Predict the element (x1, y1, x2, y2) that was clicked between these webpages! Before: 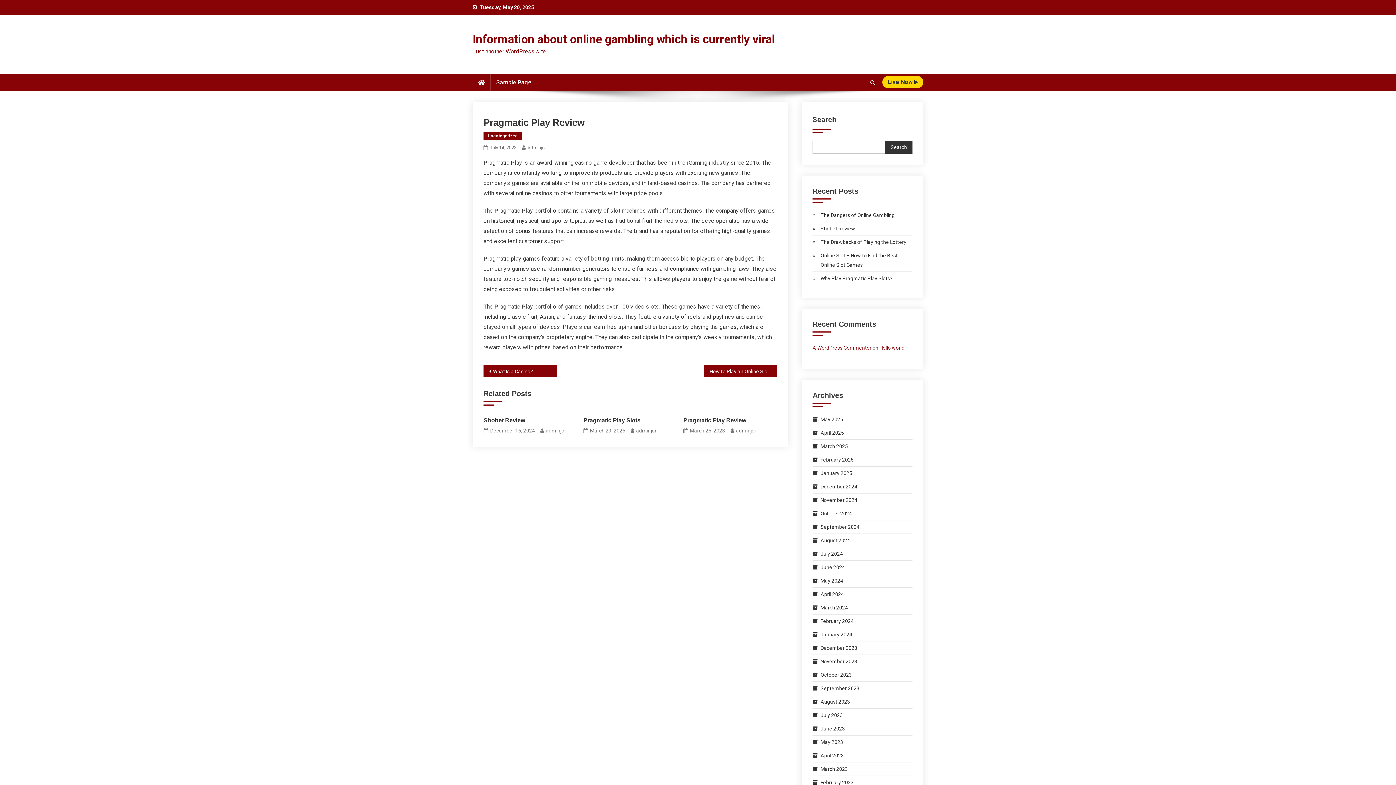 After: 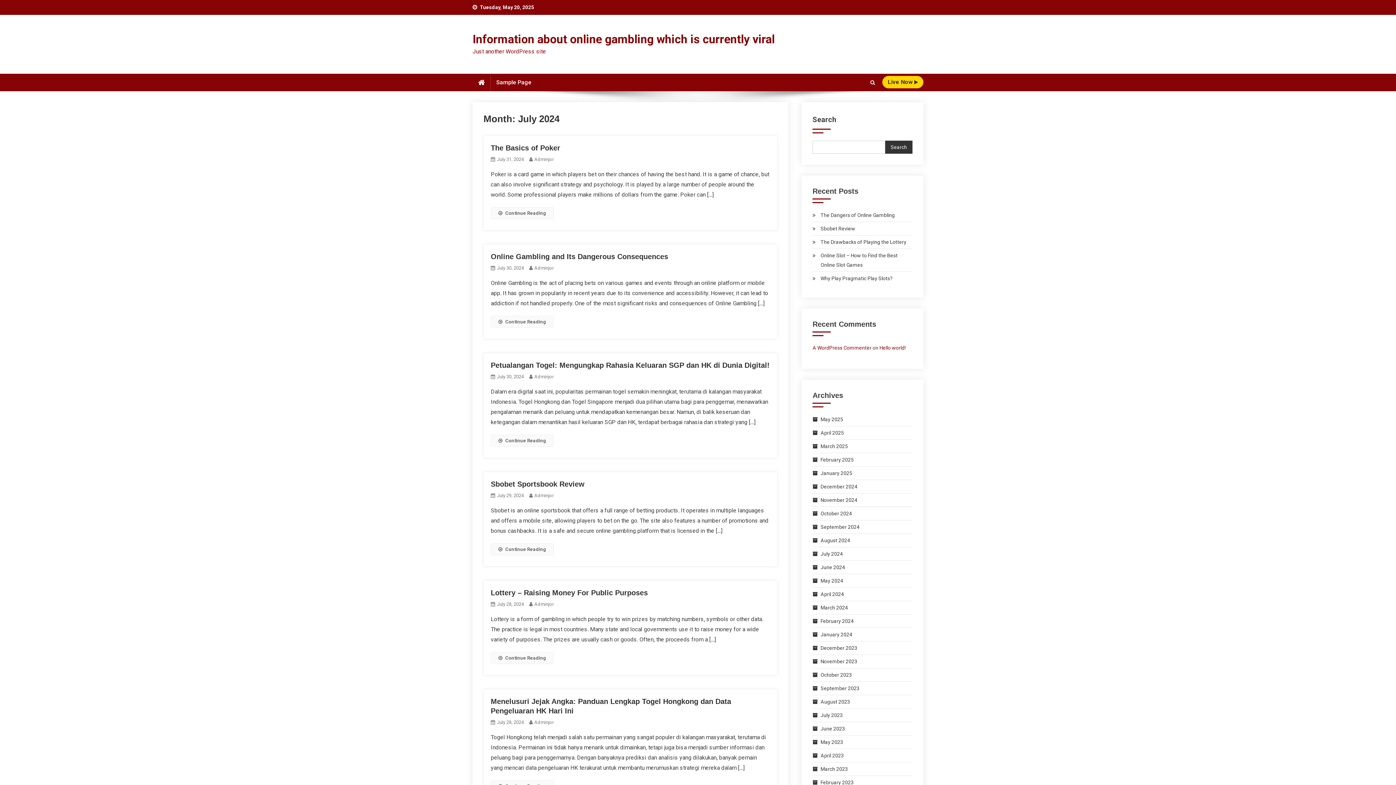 Action: bbox: (812, 549, 842, 558) label: July 2024